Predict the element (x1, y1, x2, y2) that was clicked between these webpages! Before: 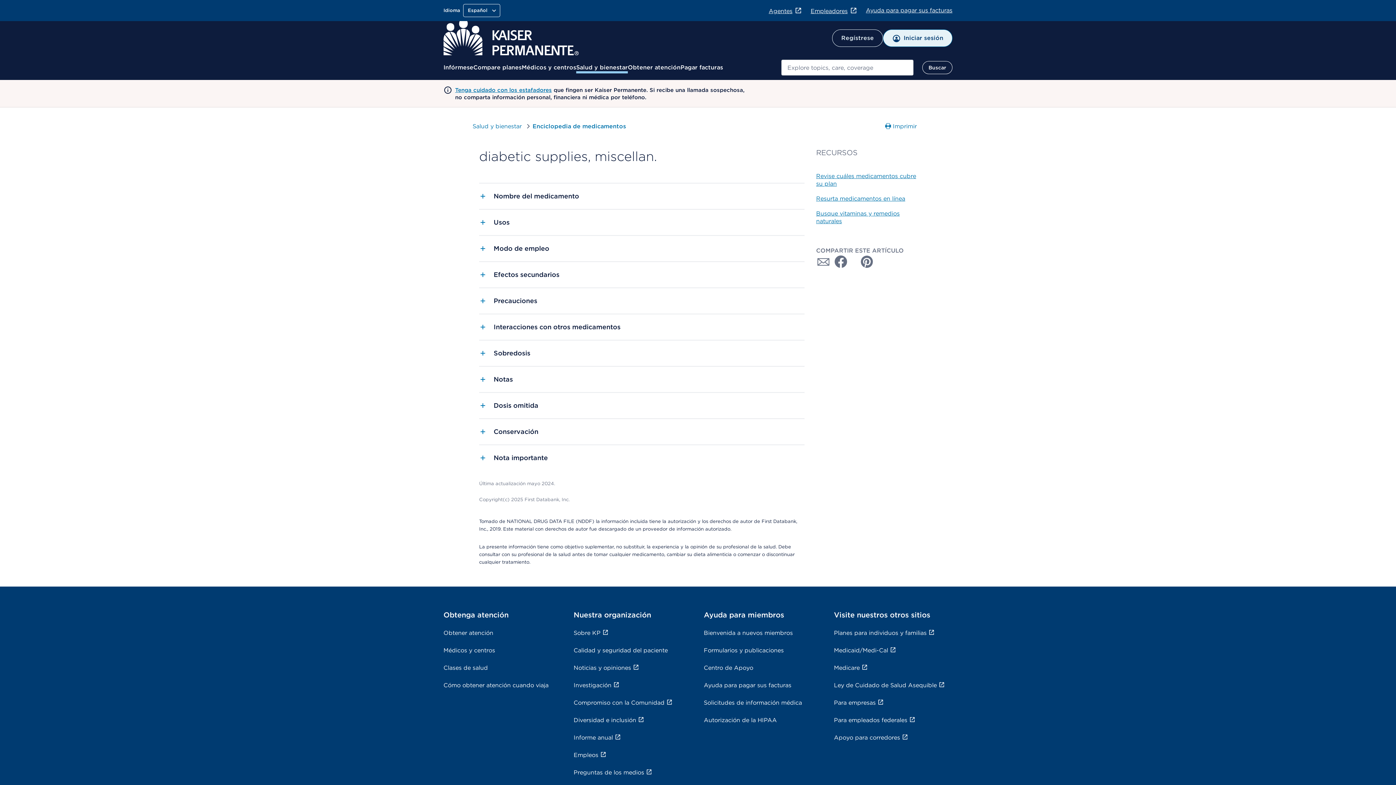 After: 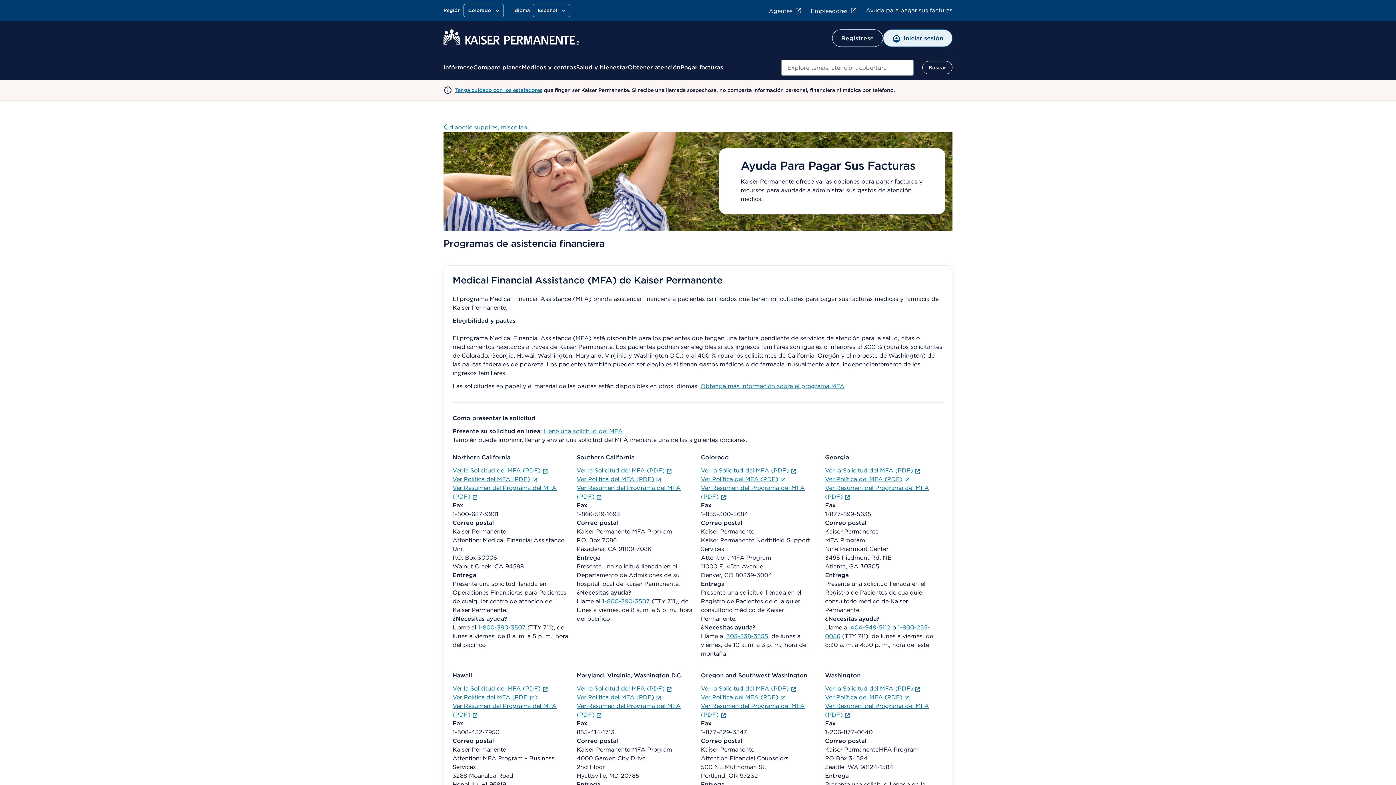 Action: bbox: (703, 682, 791, 689) label: Ayuda para pagar sus facturas